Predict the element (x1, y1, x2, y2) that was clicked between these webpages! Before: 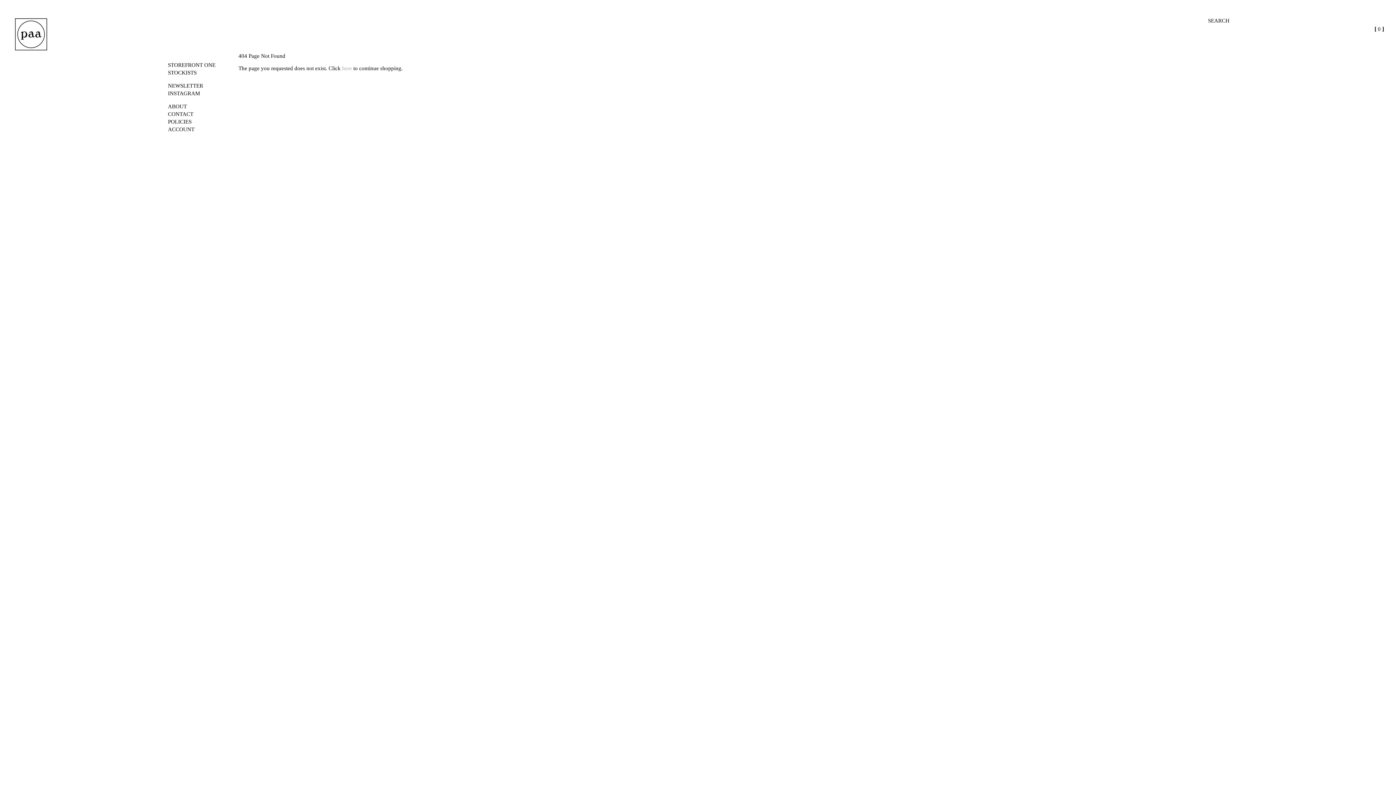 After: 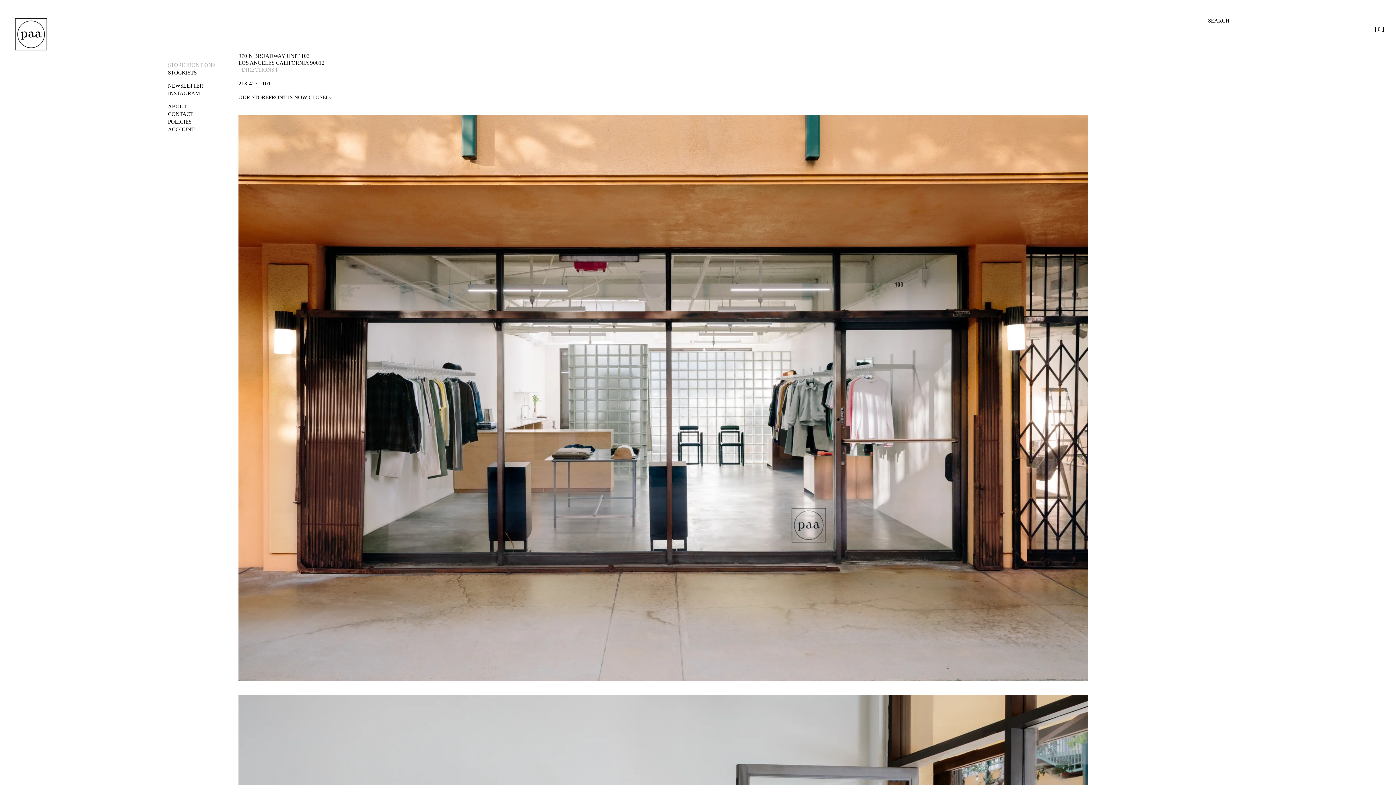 Action: label: STOREFRONT ONE bbox: (168, 62, 215, 68)